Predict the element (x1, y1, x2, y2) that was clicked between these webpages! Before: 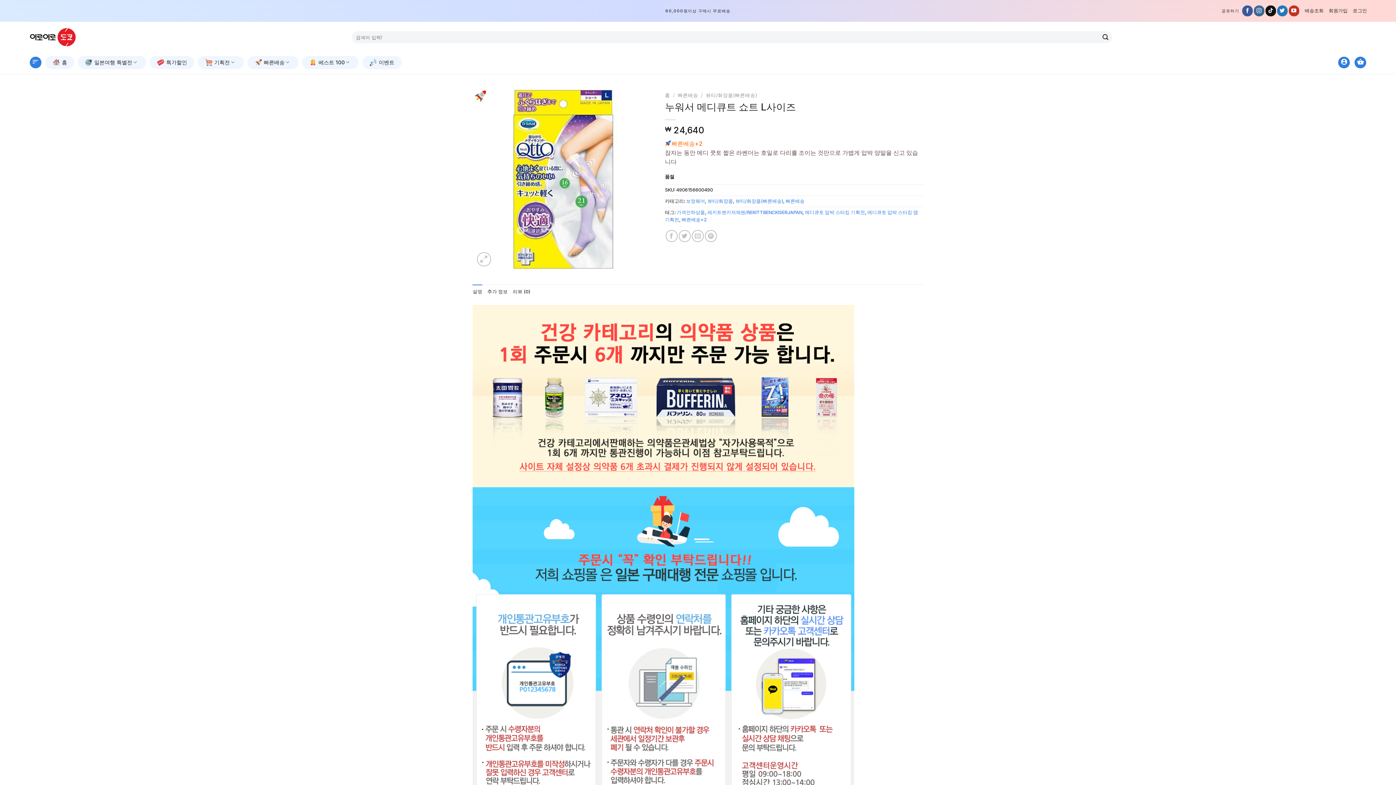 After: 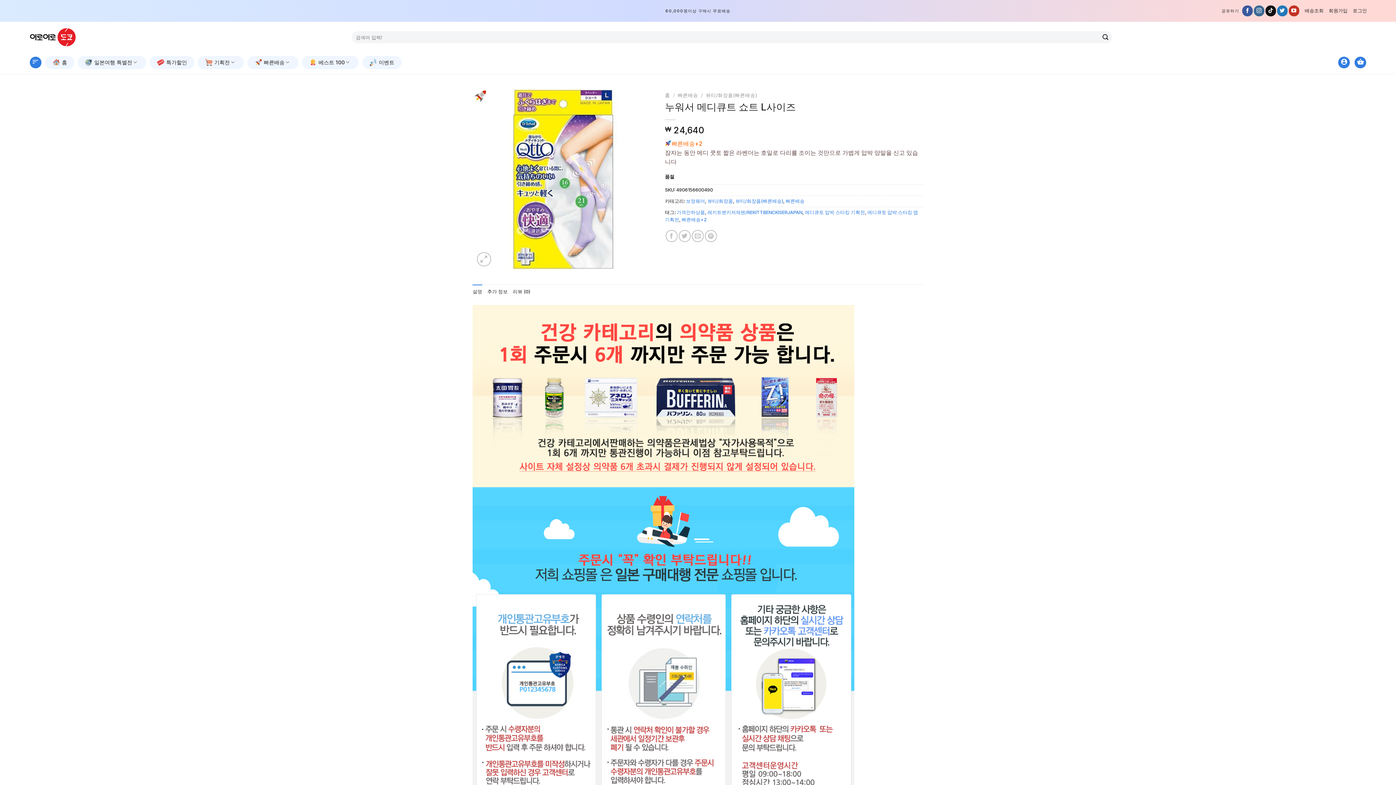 Action: bbox: (472, 284, 482, 299) label: 설명